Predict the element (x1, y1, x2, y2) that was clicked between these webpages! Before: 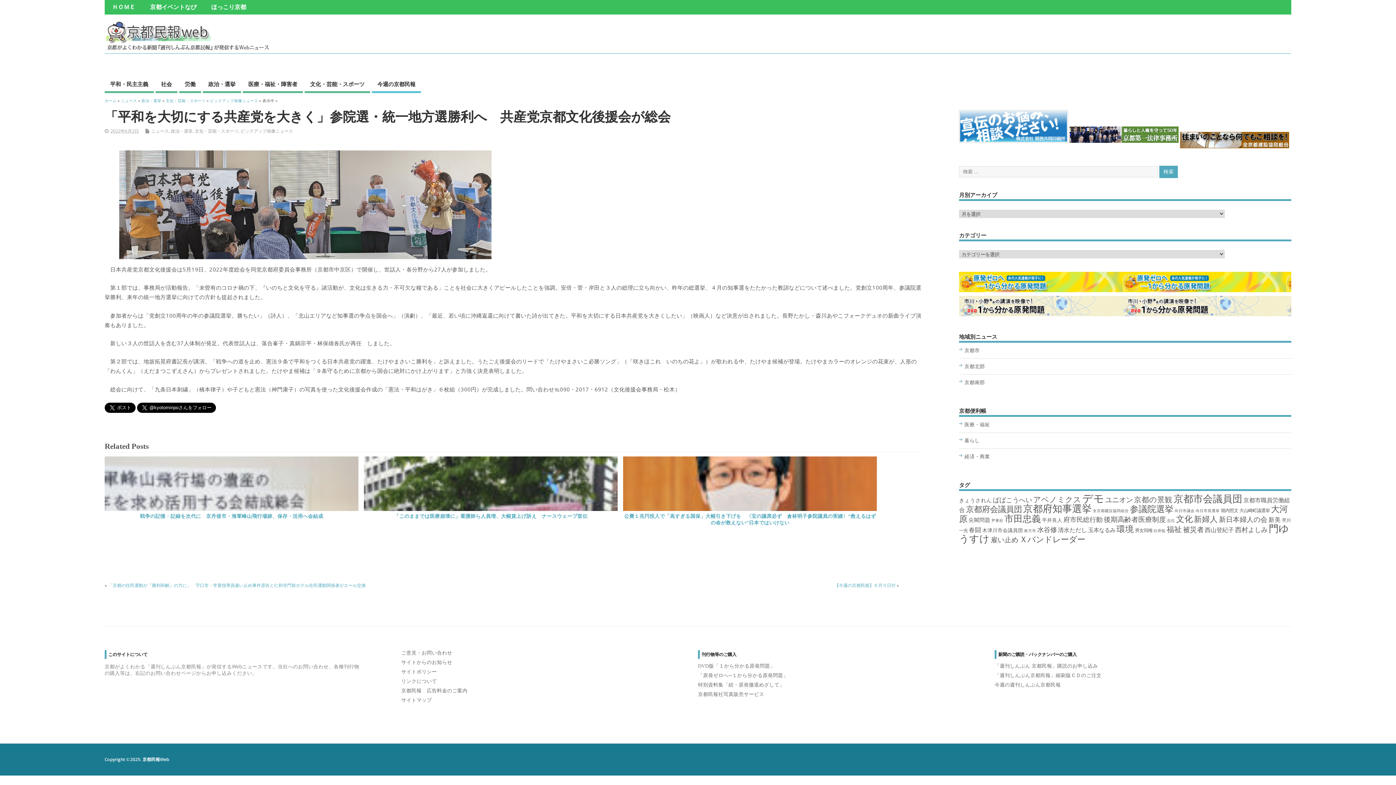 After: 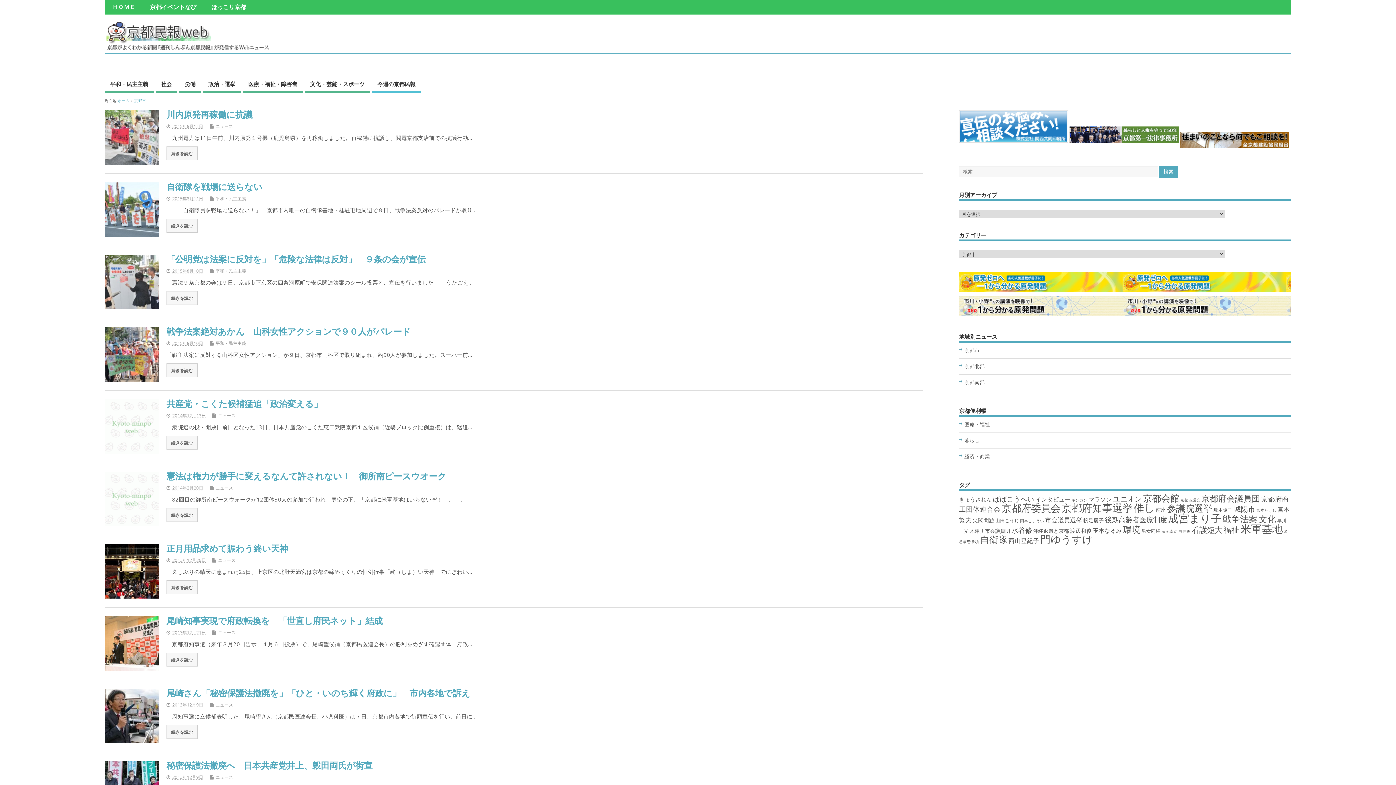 Action: label: 京都市 bbox: (964, 347, 980, 353)